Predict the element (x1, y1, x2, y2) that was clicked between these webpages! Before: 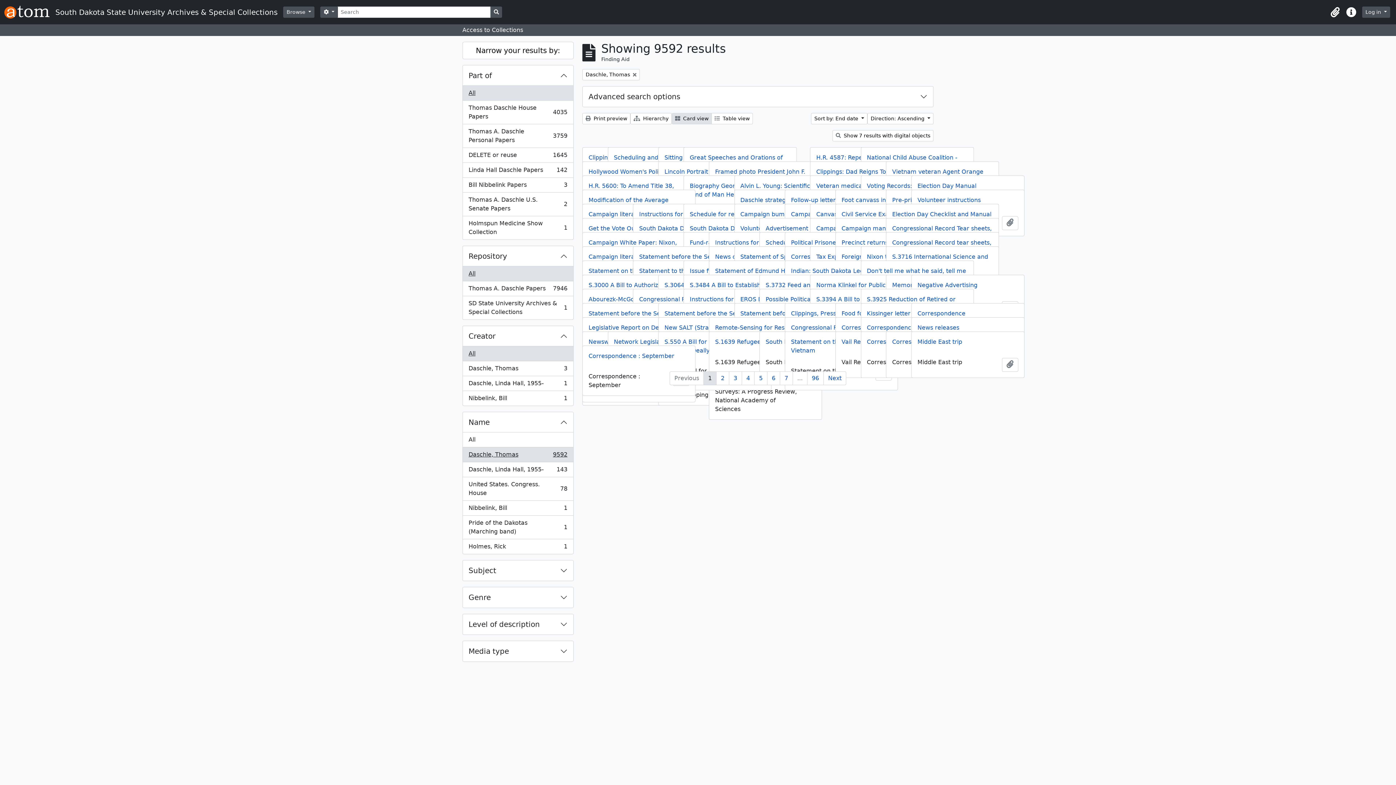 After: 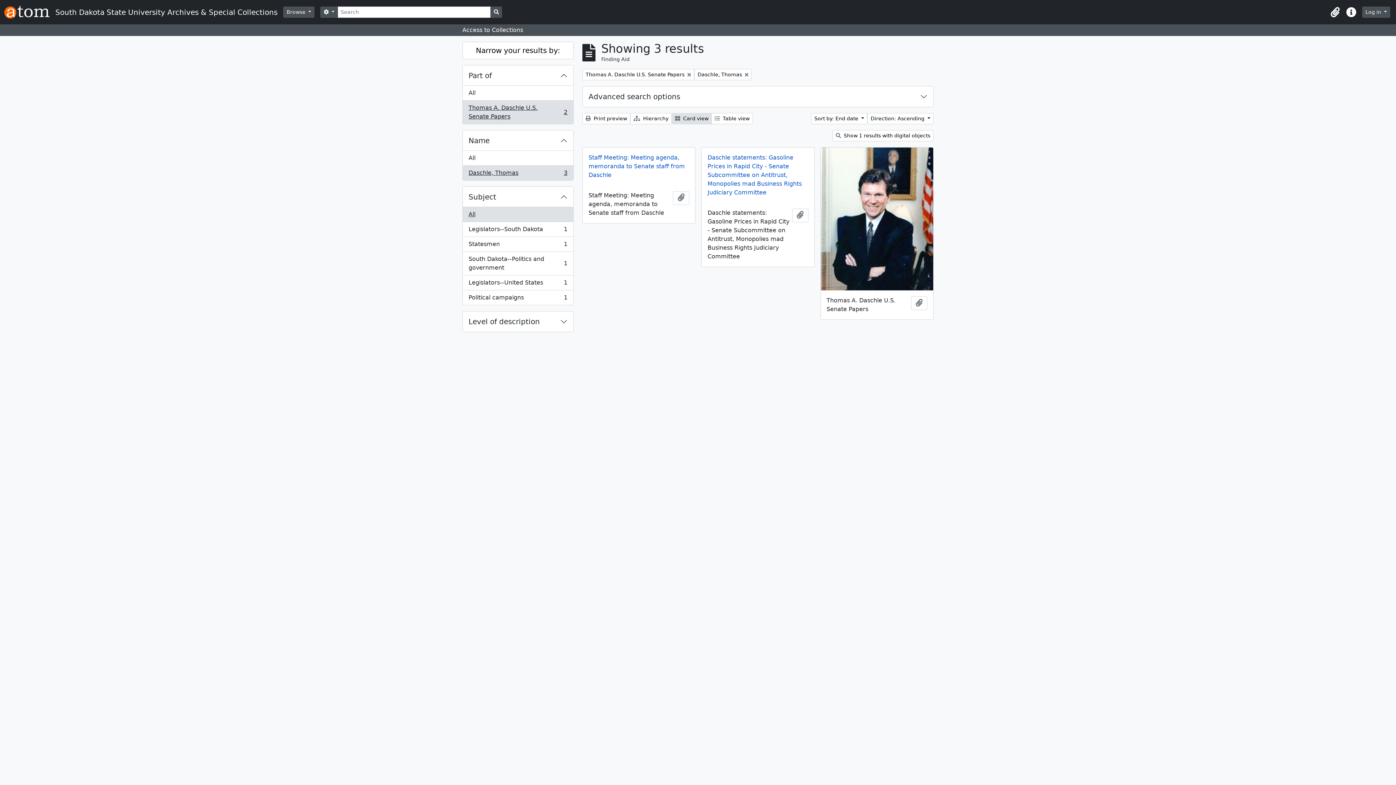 Action: bbox: (462, 192, 573, 216) label: Thomas A. Daschle U.S. Senate Papers
, 2 results
2